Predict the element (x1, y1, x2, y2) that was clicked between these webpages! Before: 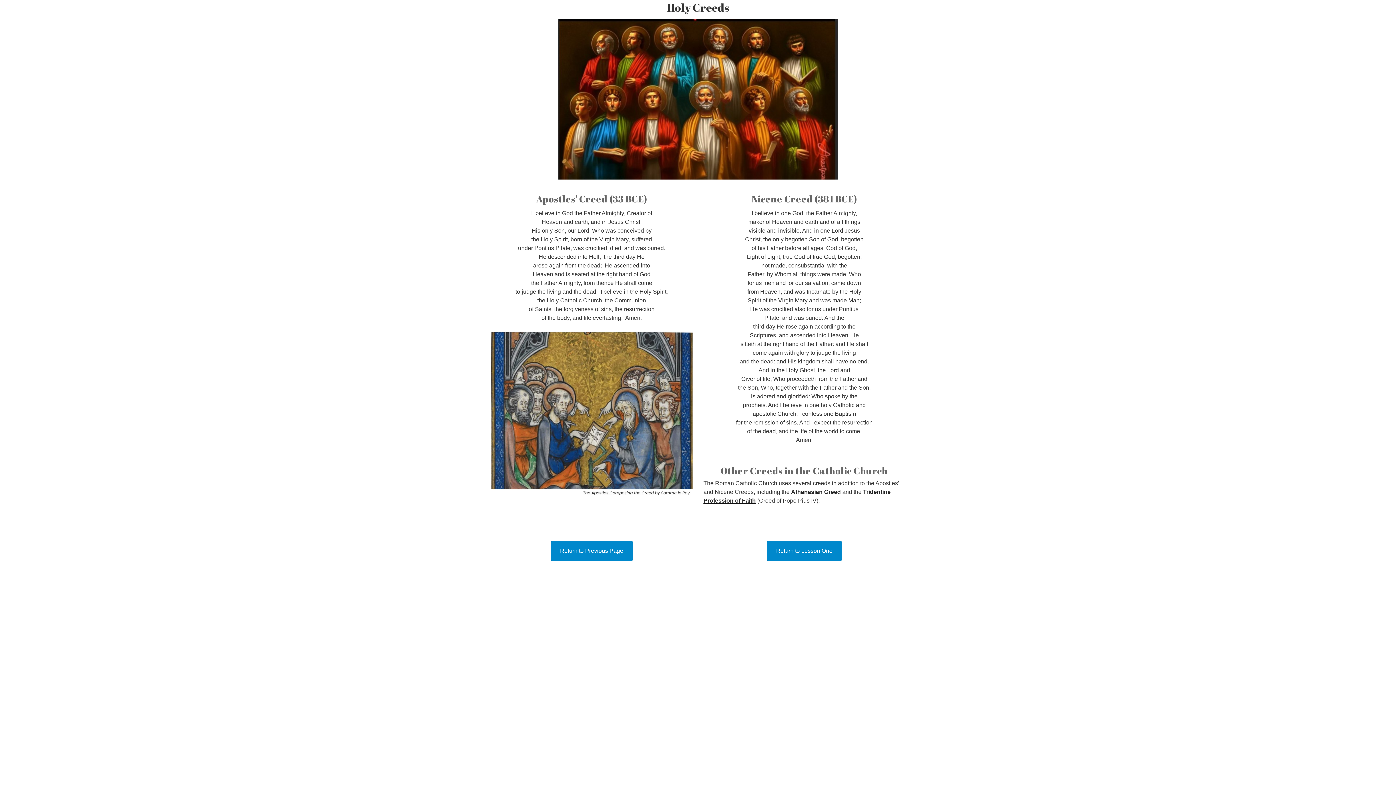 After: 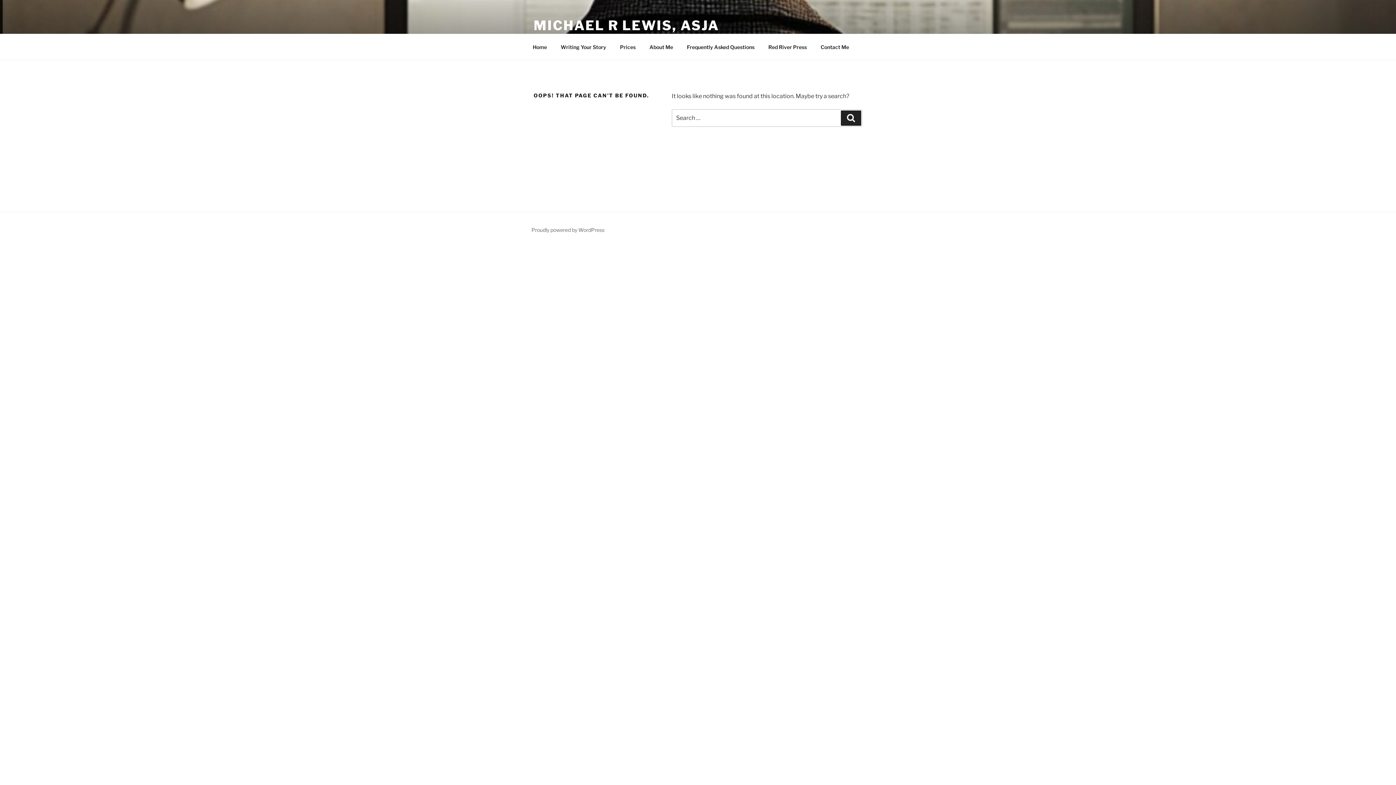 Action: bbox: (766, 541, 842, 561) label: Return to Lesson One